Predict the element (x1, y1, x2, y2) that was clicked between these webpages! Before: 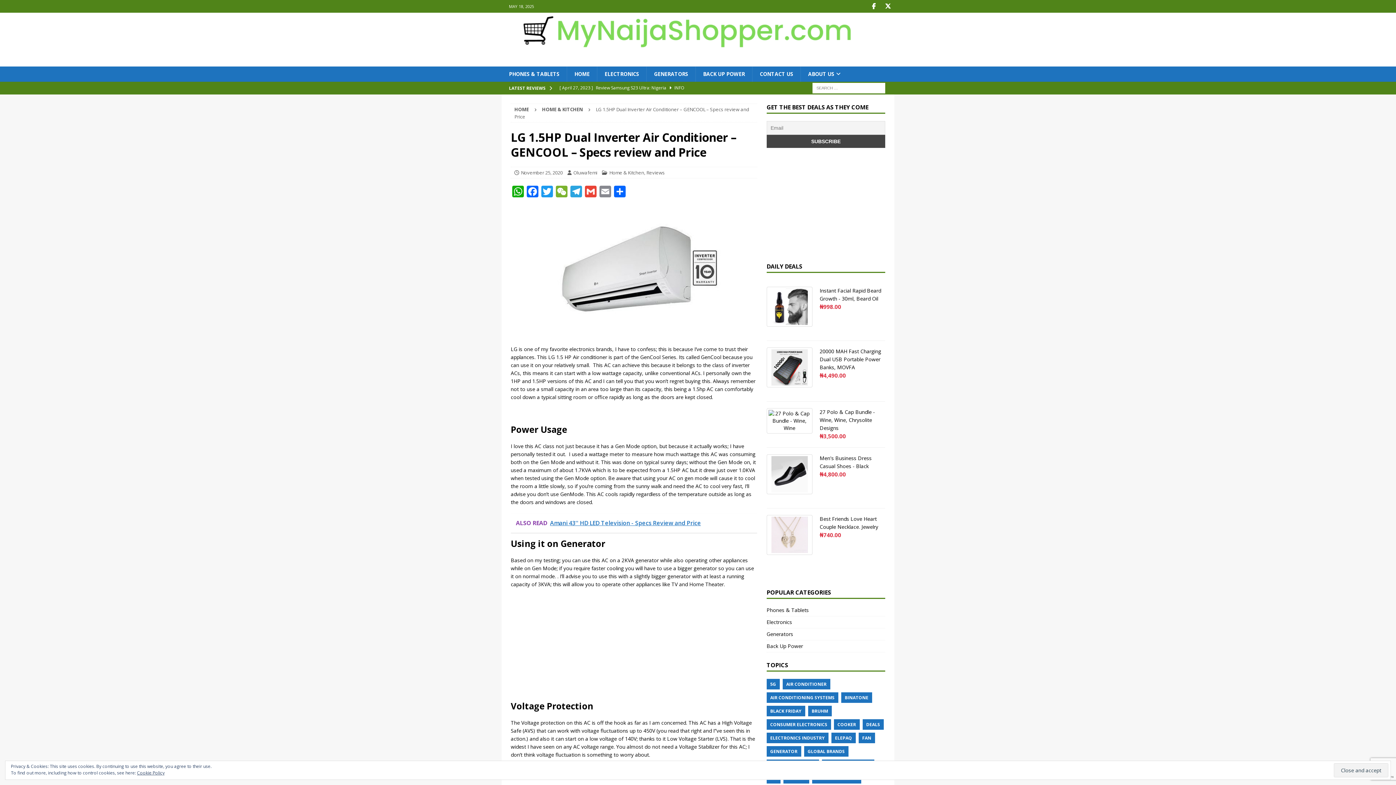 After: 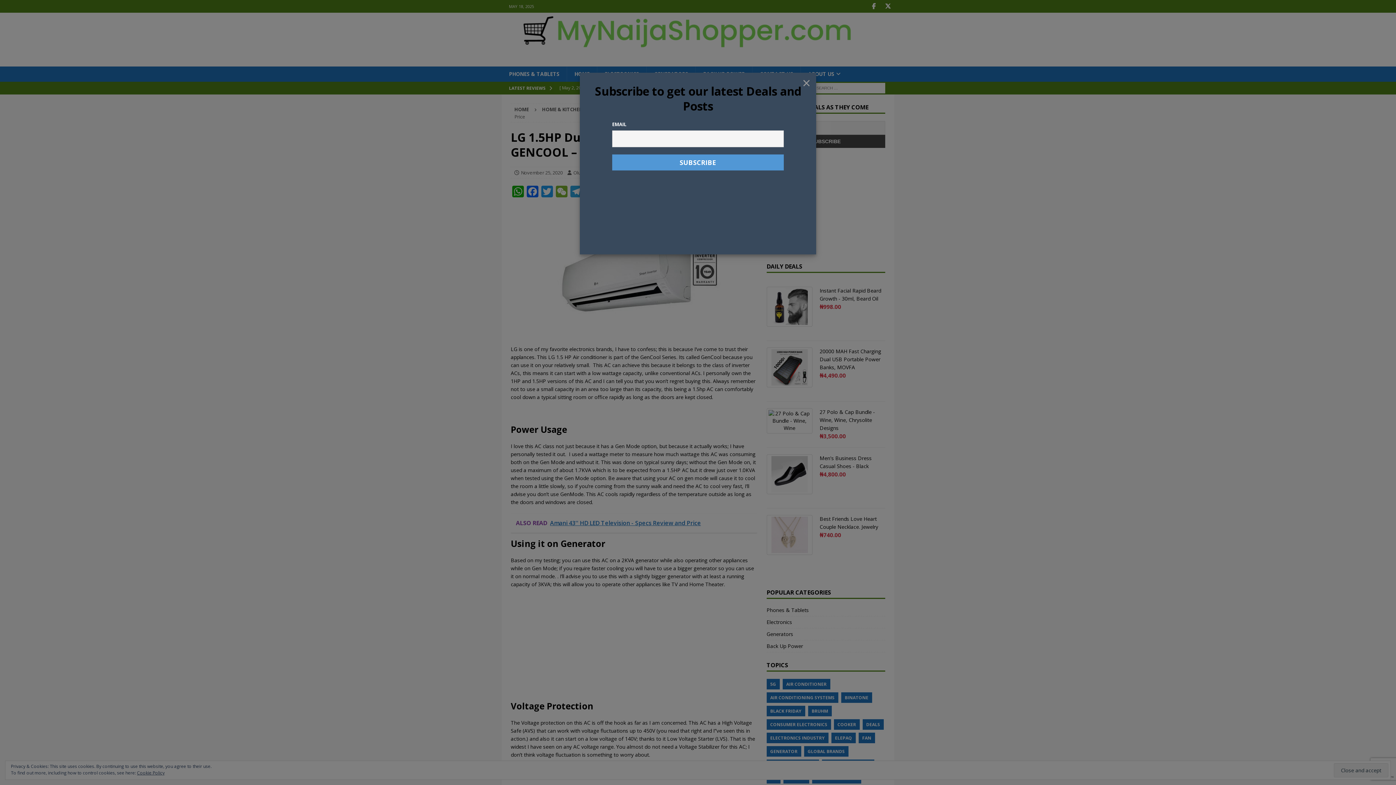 Action: bbox: (540, 185, 554, 198) label: Twitter